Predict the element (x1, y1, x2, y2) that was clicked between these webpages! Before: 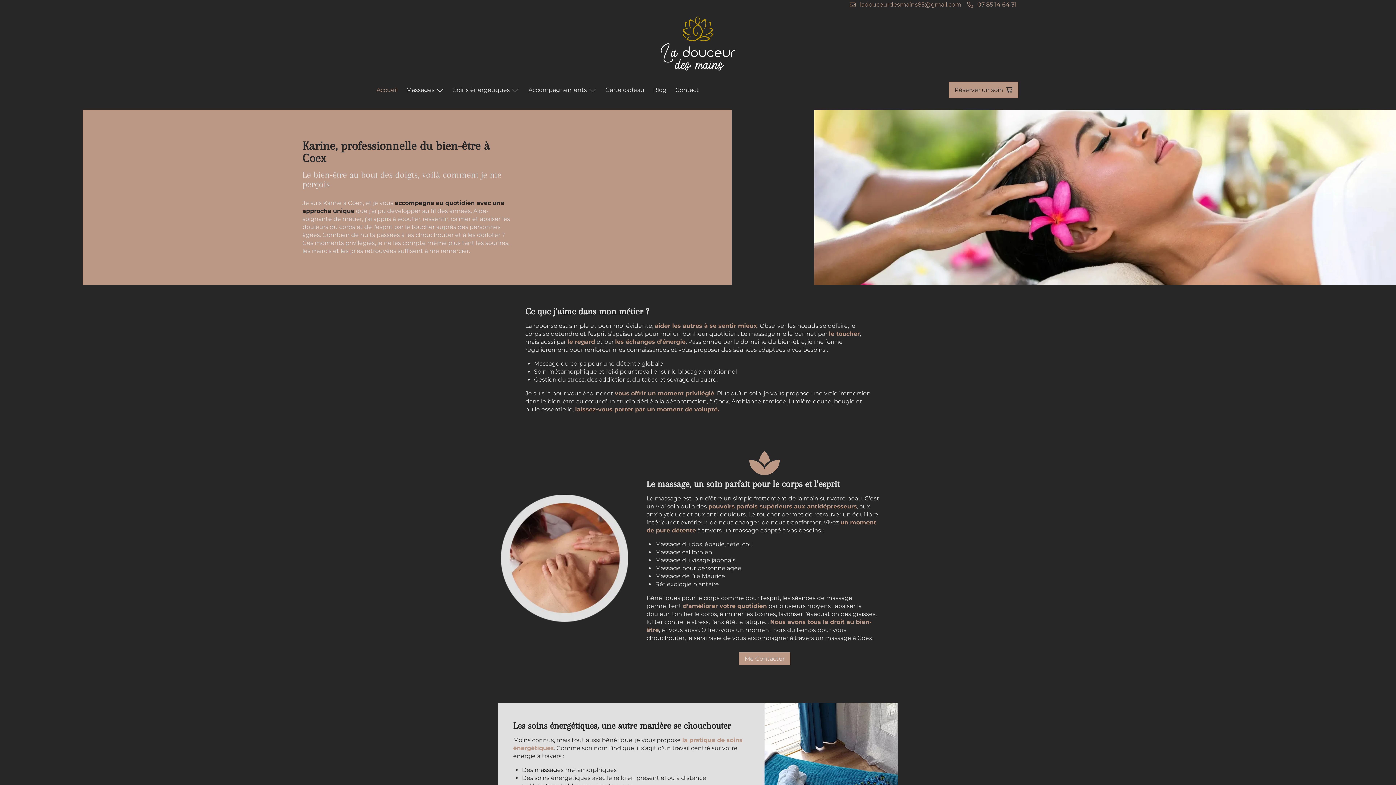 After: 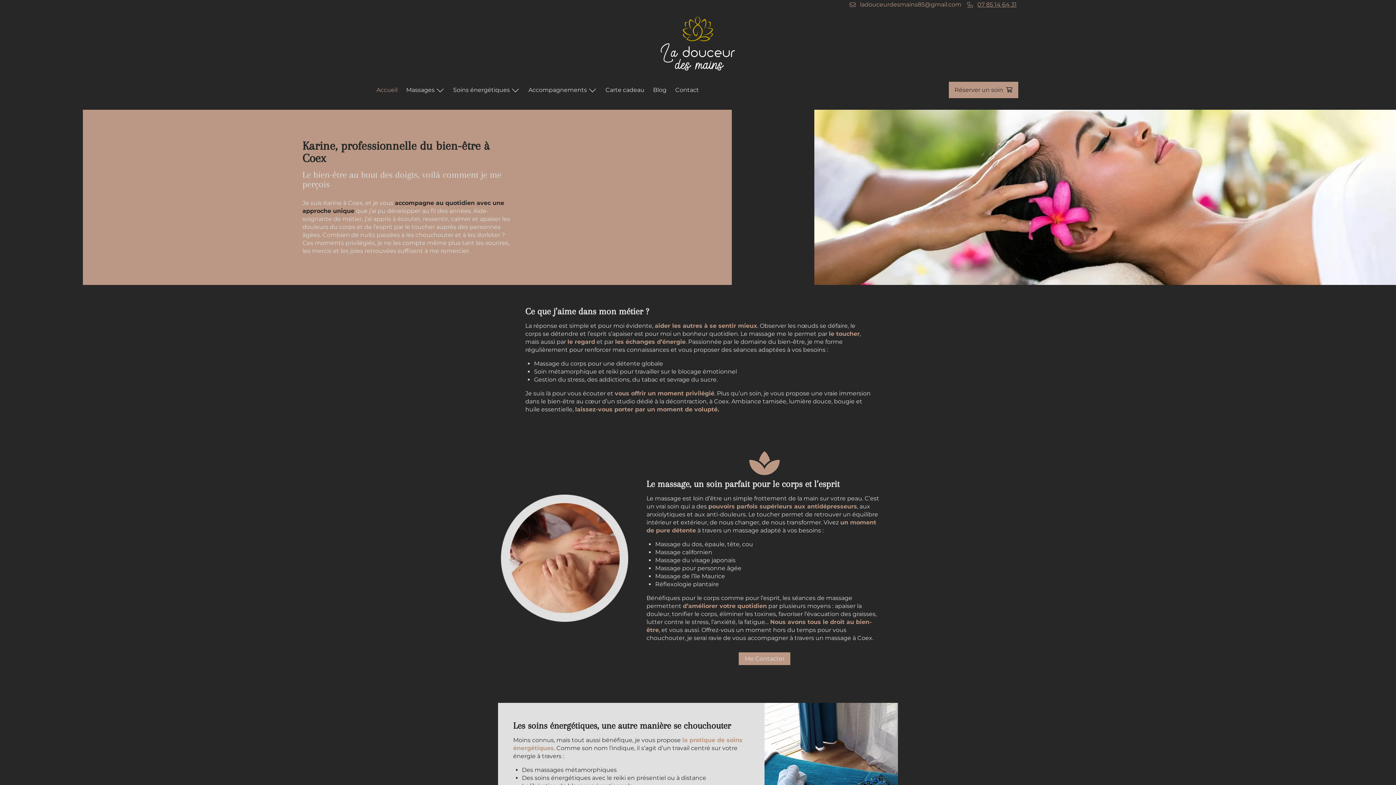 Action: label: 07 85 14 64 31 bbox: (967, 1, 1016, 8)